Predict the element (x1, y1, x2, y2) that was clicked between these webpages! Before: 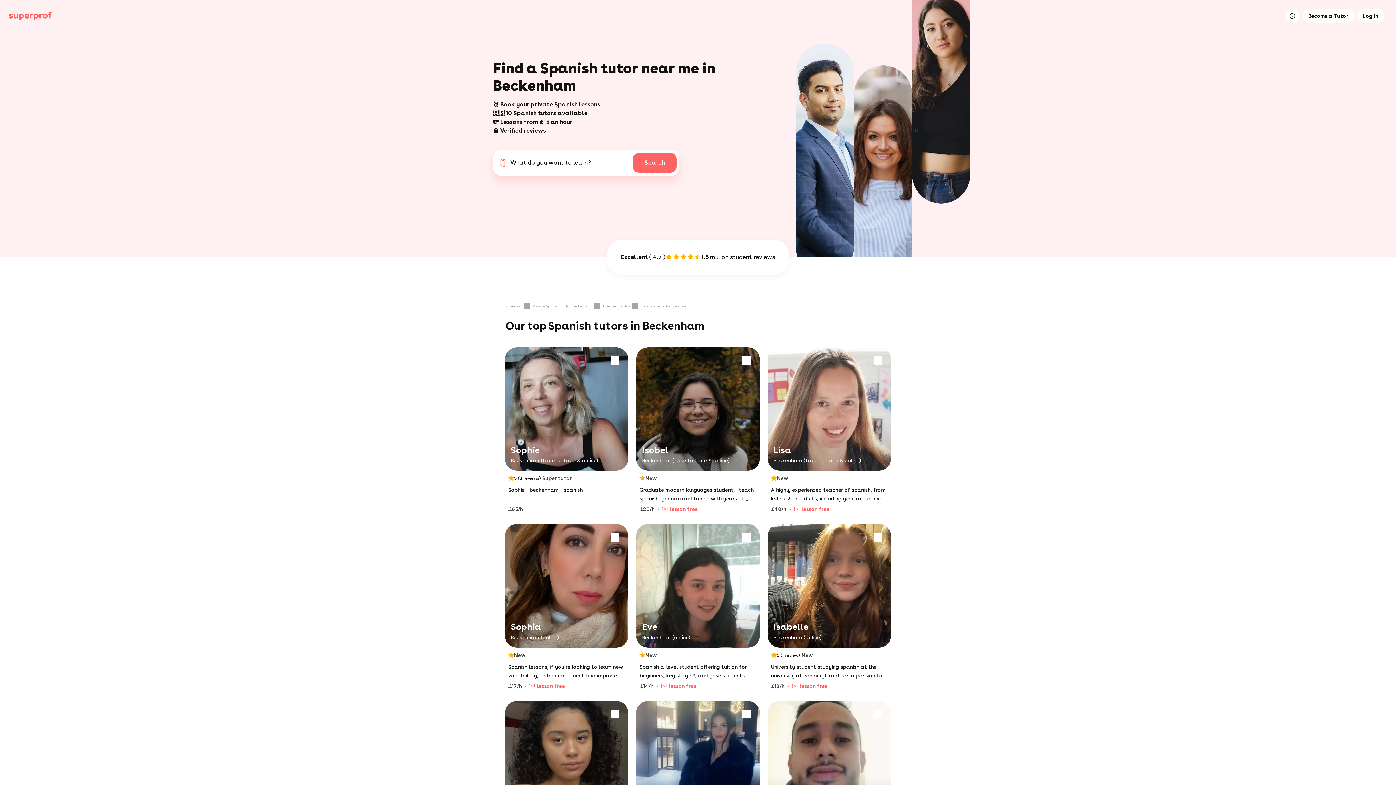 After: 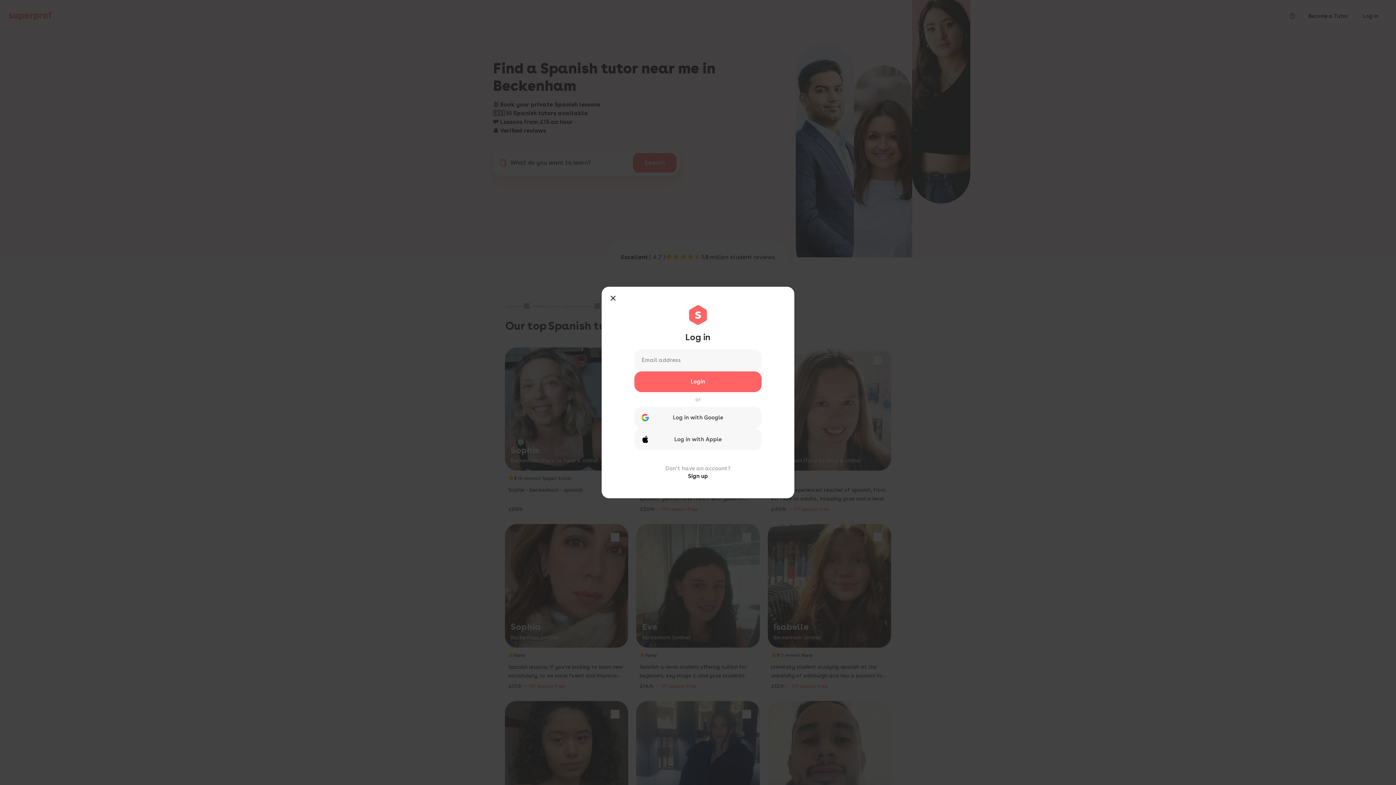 Action: bbox: (1357, 8, 1384, 23) label: Log In